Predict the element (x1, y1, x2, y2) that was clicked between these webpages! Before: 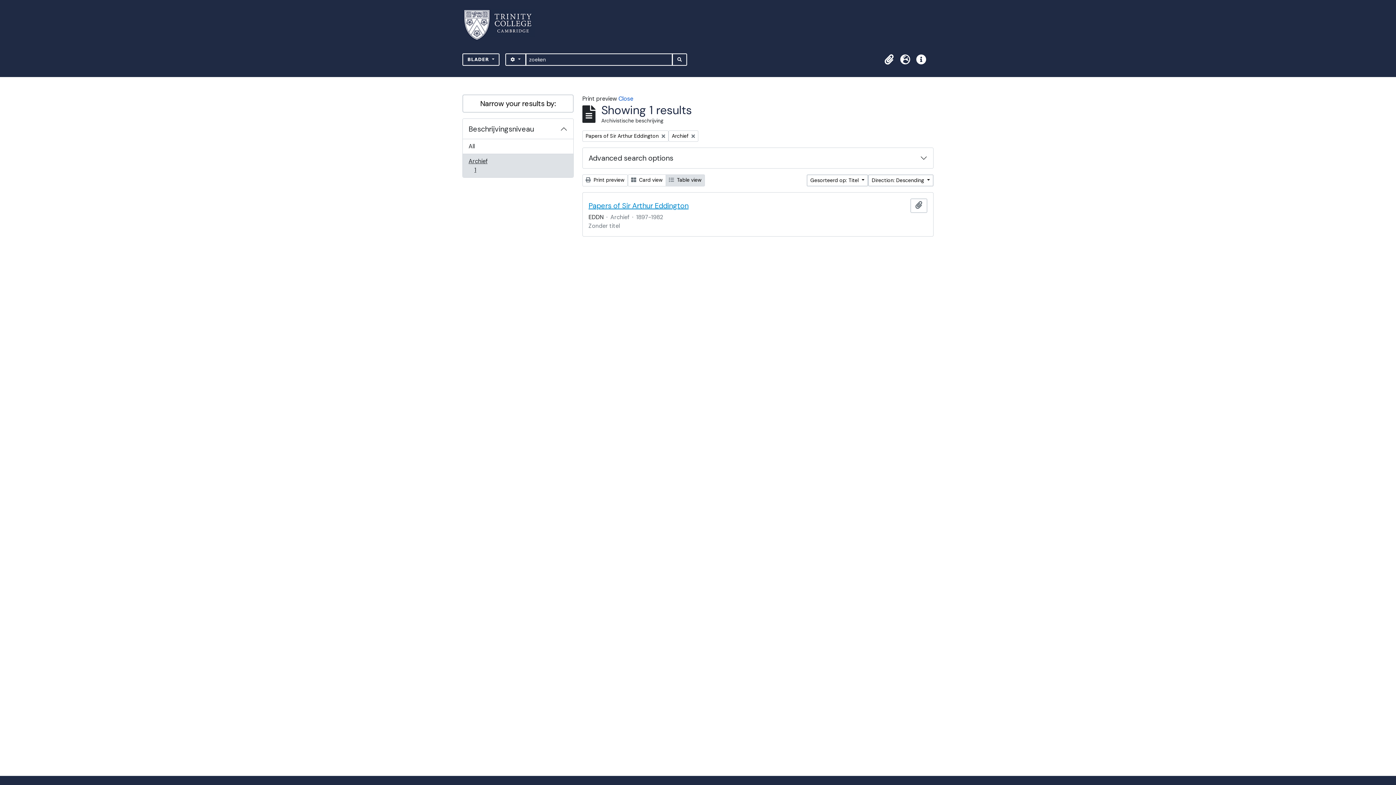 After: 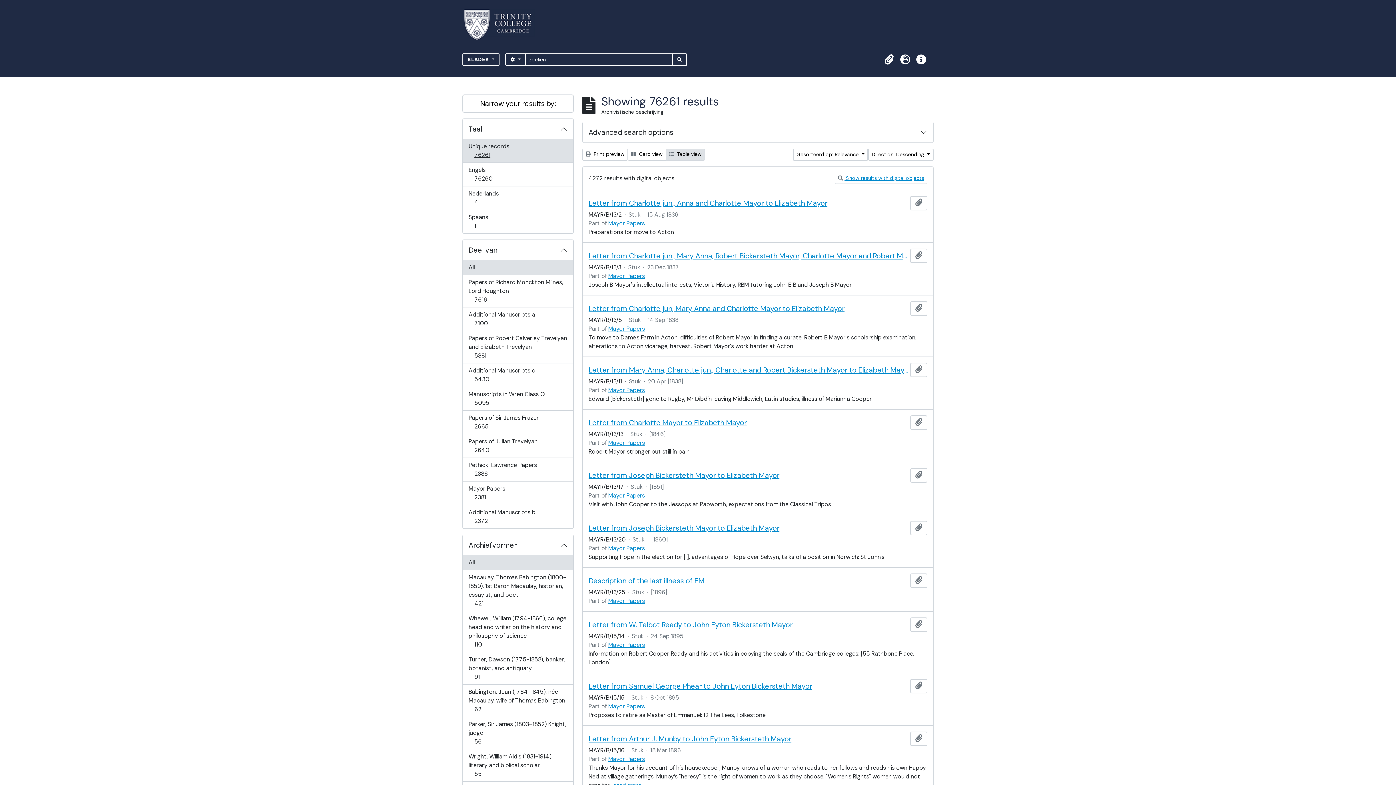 Action: bbox: (672, 53, 687, 65) label: SEARCH IN BROWSE PAGE